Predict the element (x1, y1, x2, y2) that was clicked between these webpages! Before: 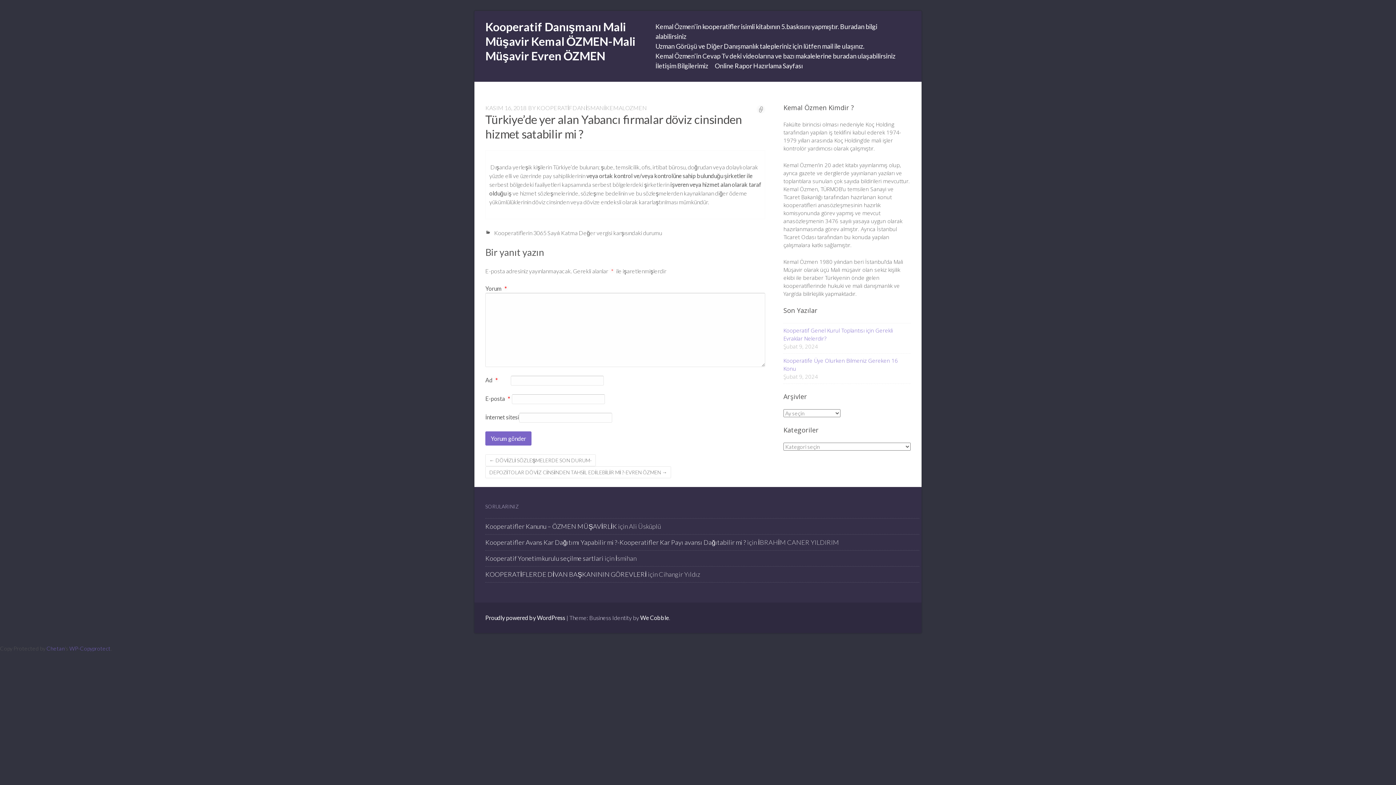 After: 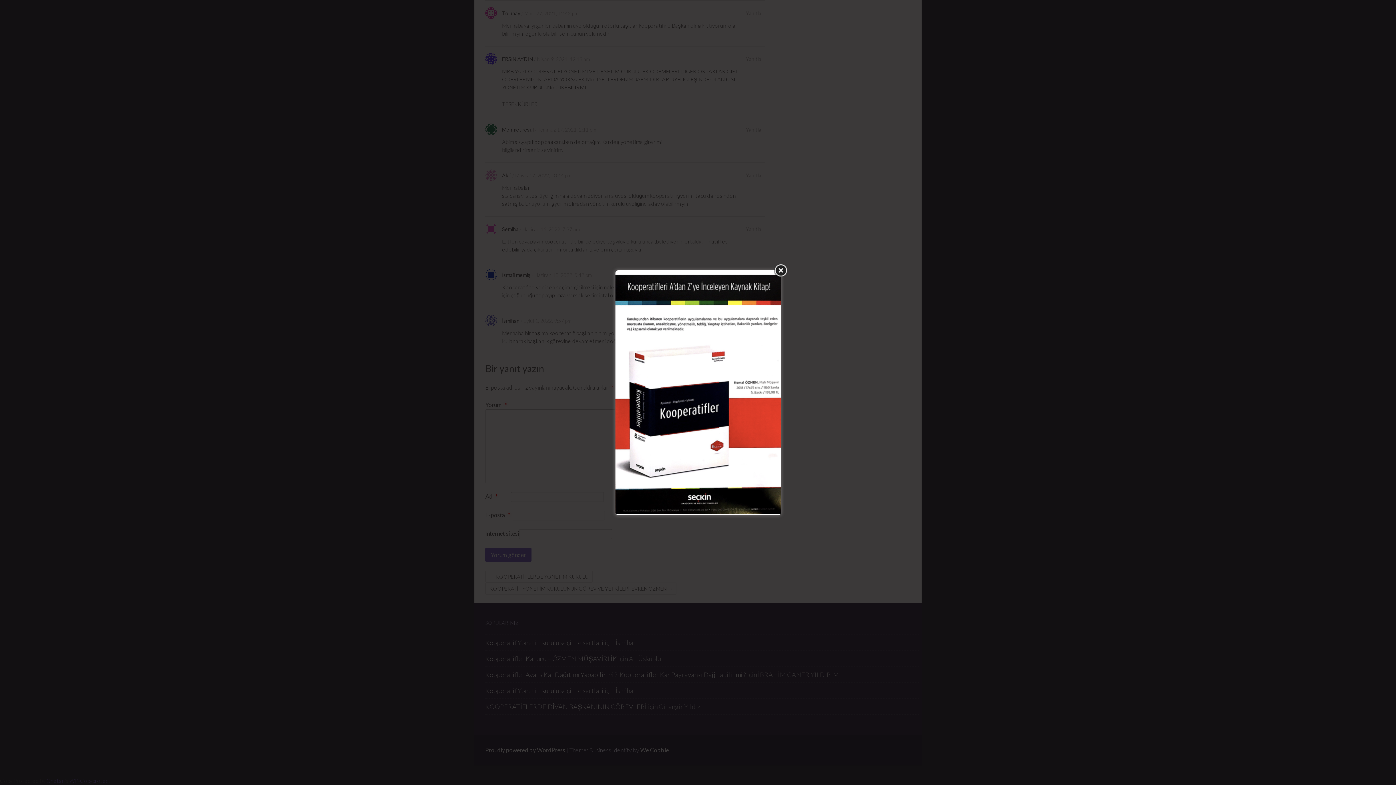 Action: label: Kooperatif Yonetim kurulu seçilme sartlari bbox: (485, 554, 603, 562)